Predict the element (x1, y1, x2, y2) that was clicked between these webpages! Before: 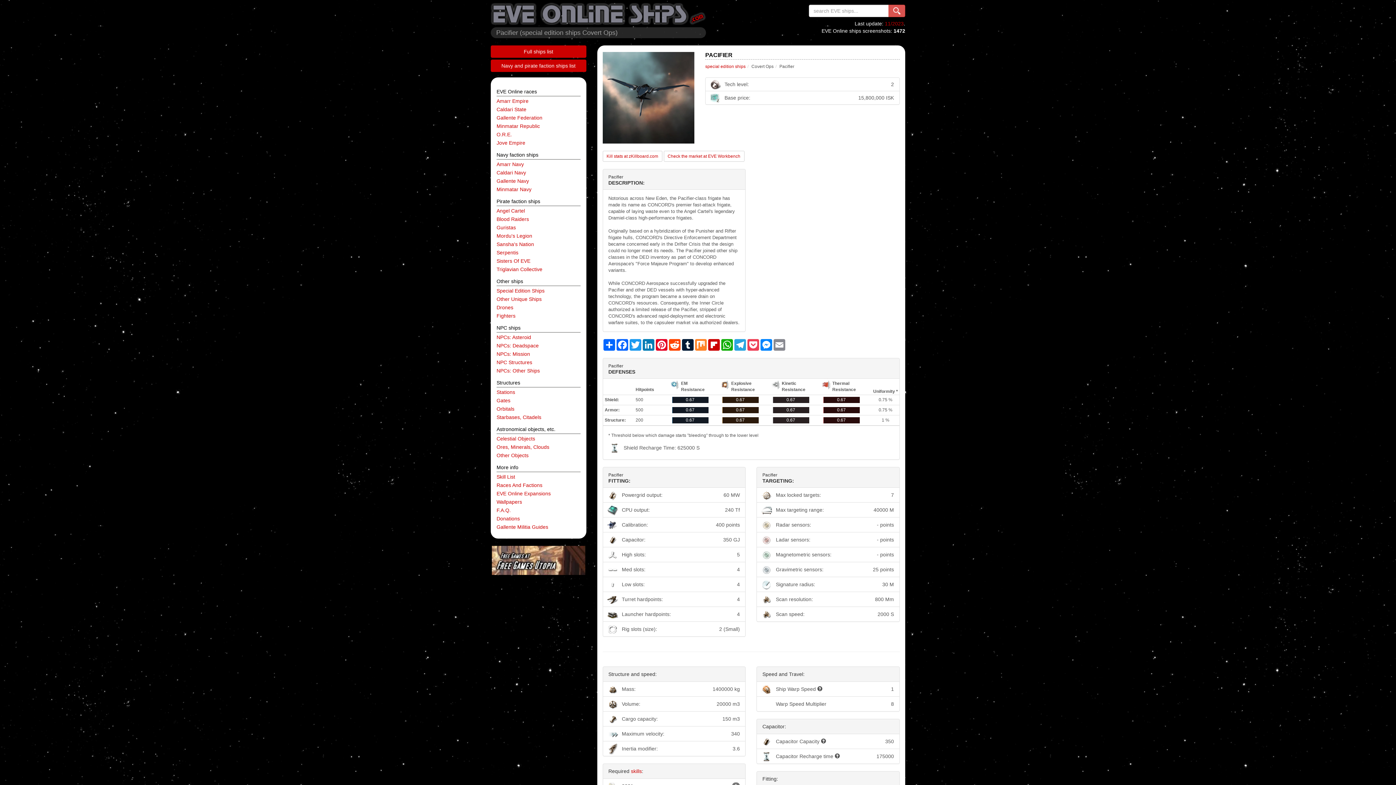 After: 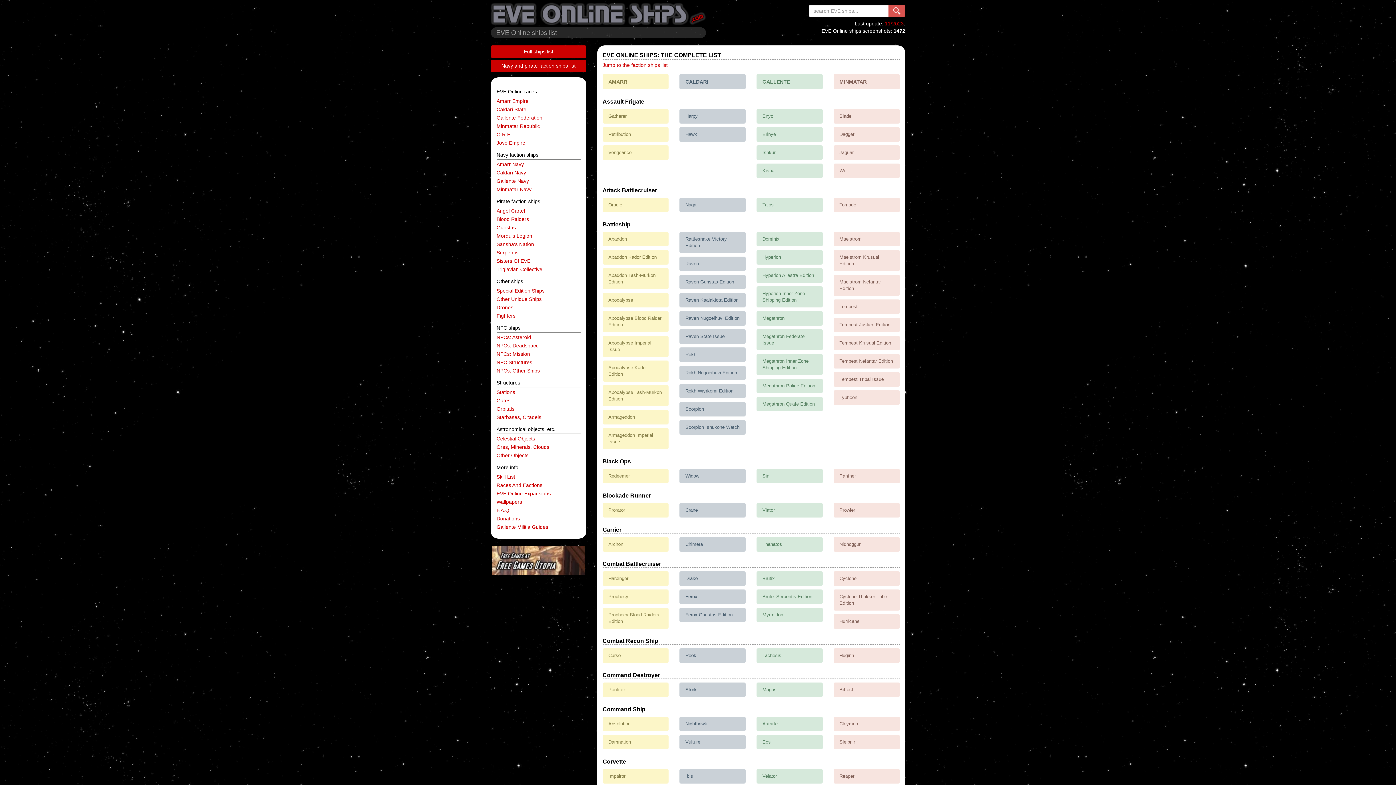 Action: label: Full ships list bbox: (490, 45, 586, 57)